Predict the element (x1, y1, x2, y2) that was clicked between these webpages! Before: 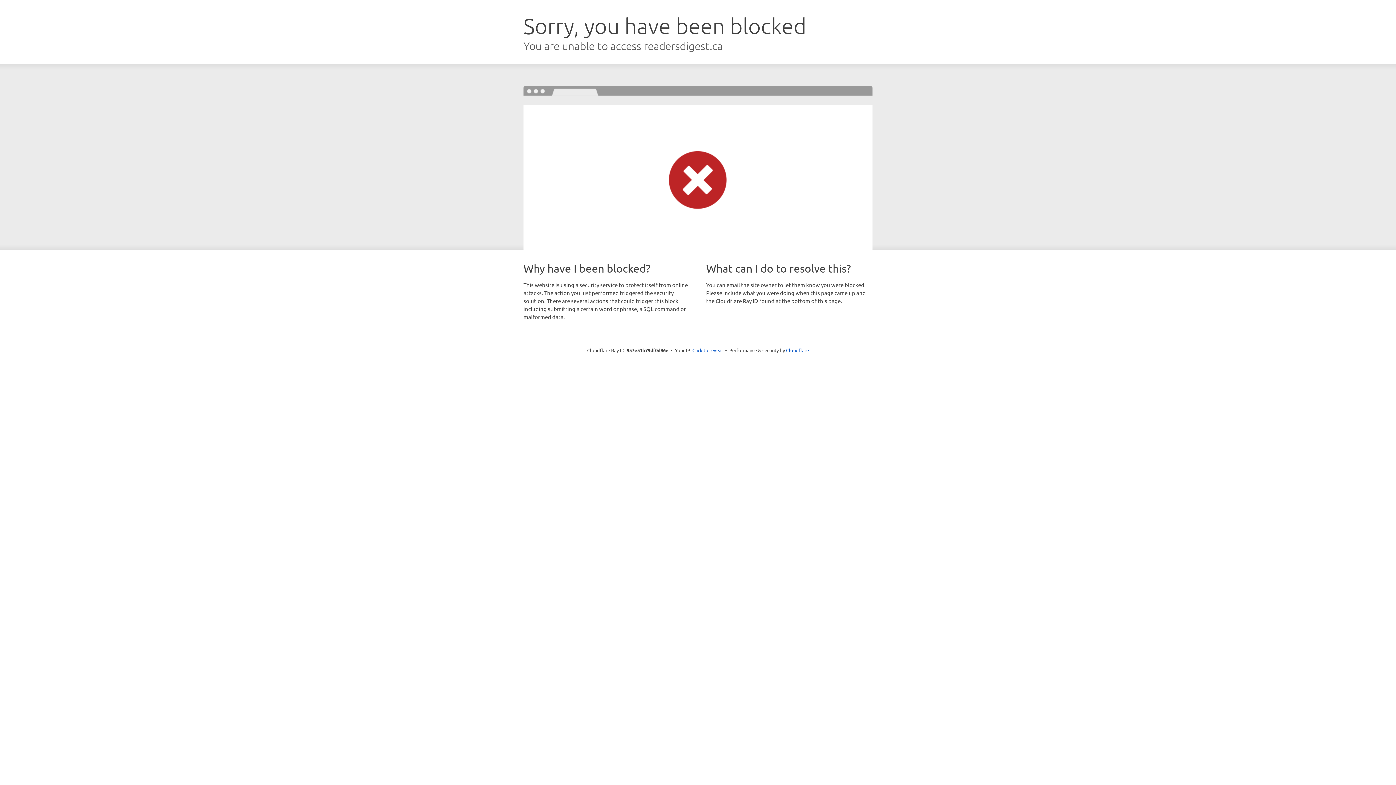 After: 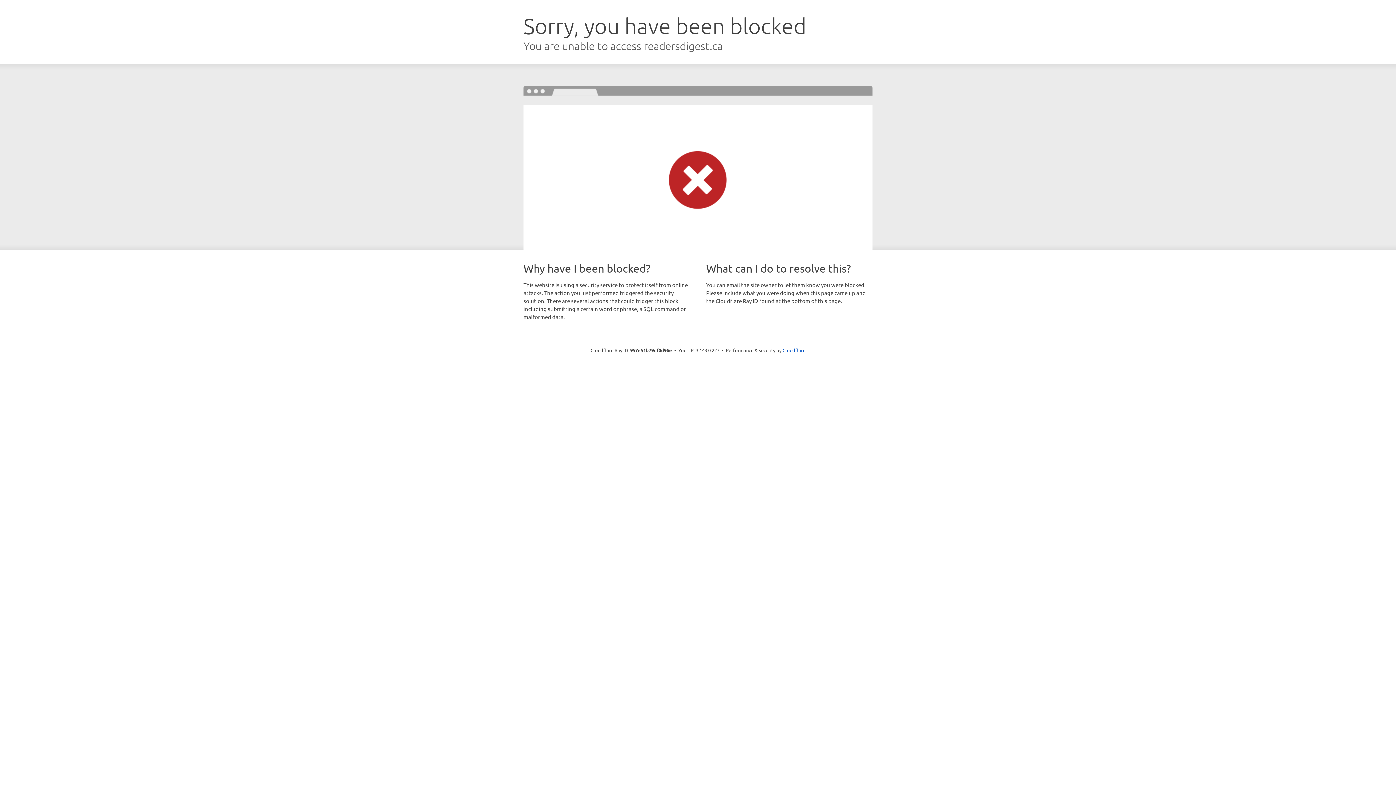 Action: label: Click to reveal bbox: (692, 346, 723, 353)